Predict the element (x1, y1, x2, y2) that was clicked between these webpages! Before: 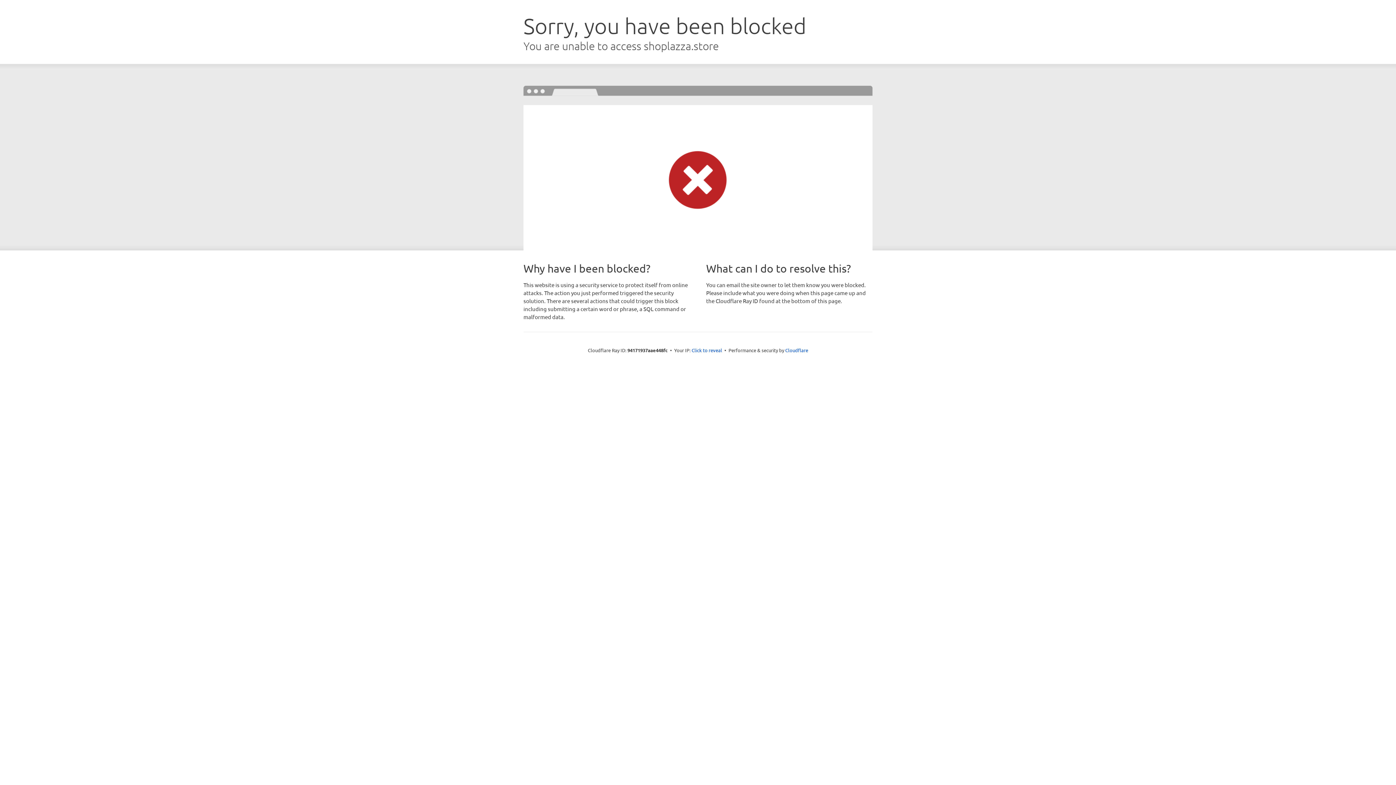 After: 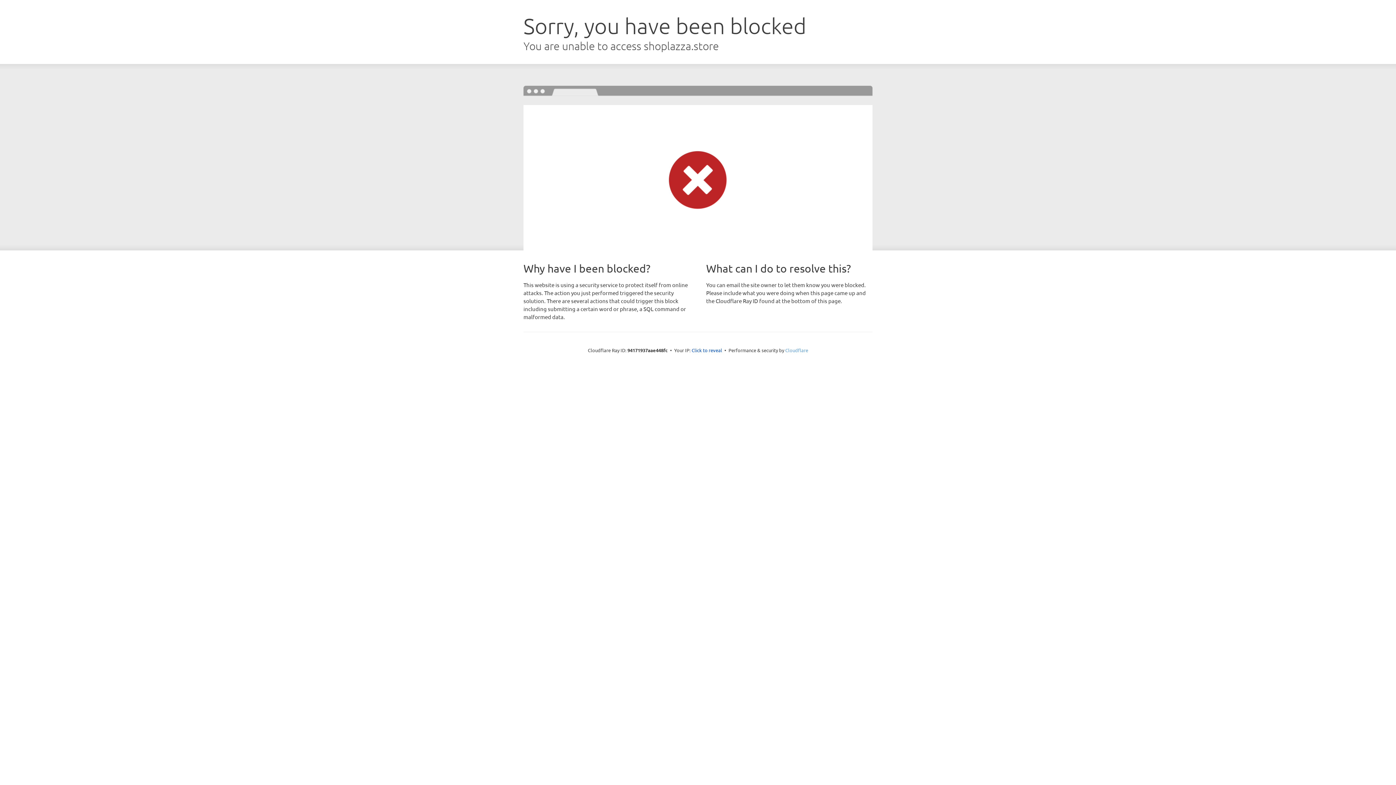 Action: bbox: (785, 347, 808, 353) label: Cloudflare